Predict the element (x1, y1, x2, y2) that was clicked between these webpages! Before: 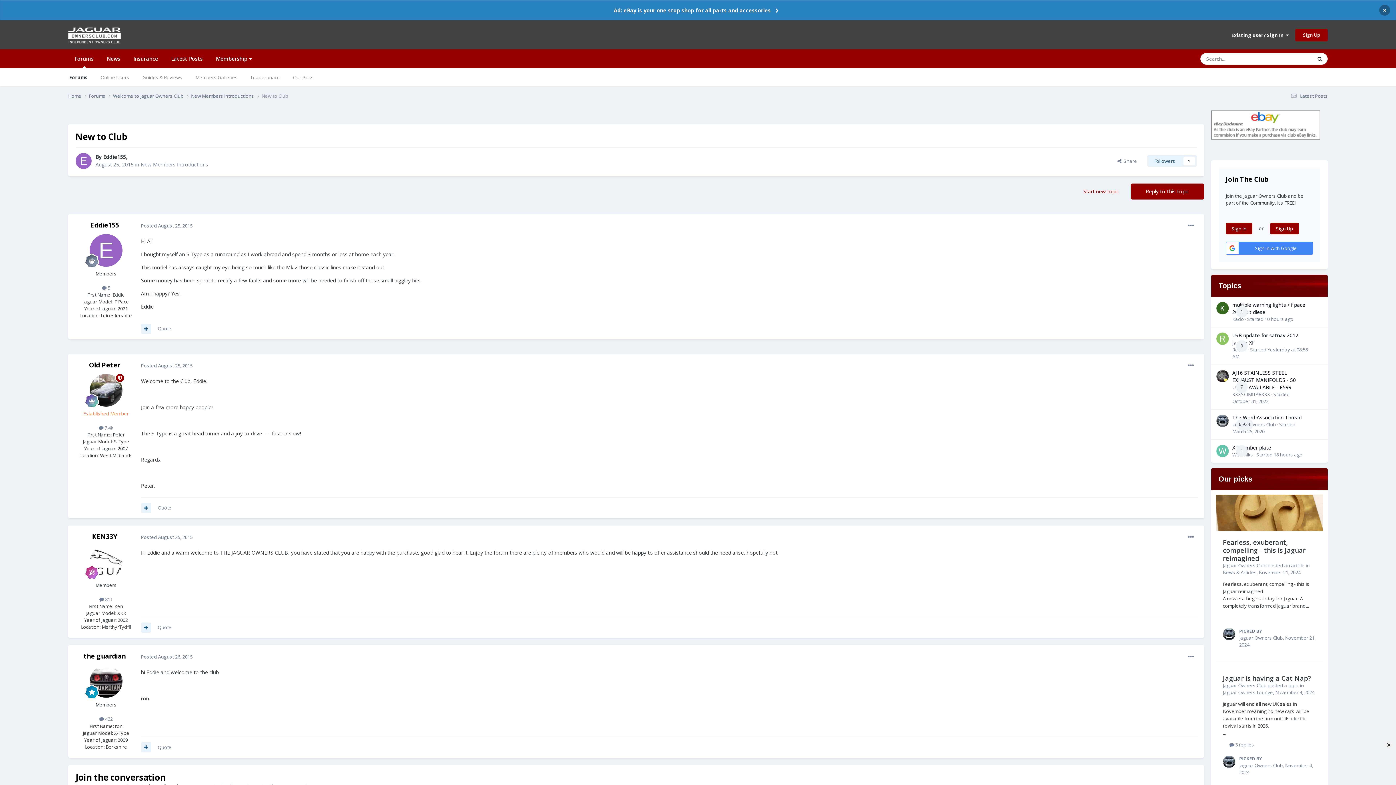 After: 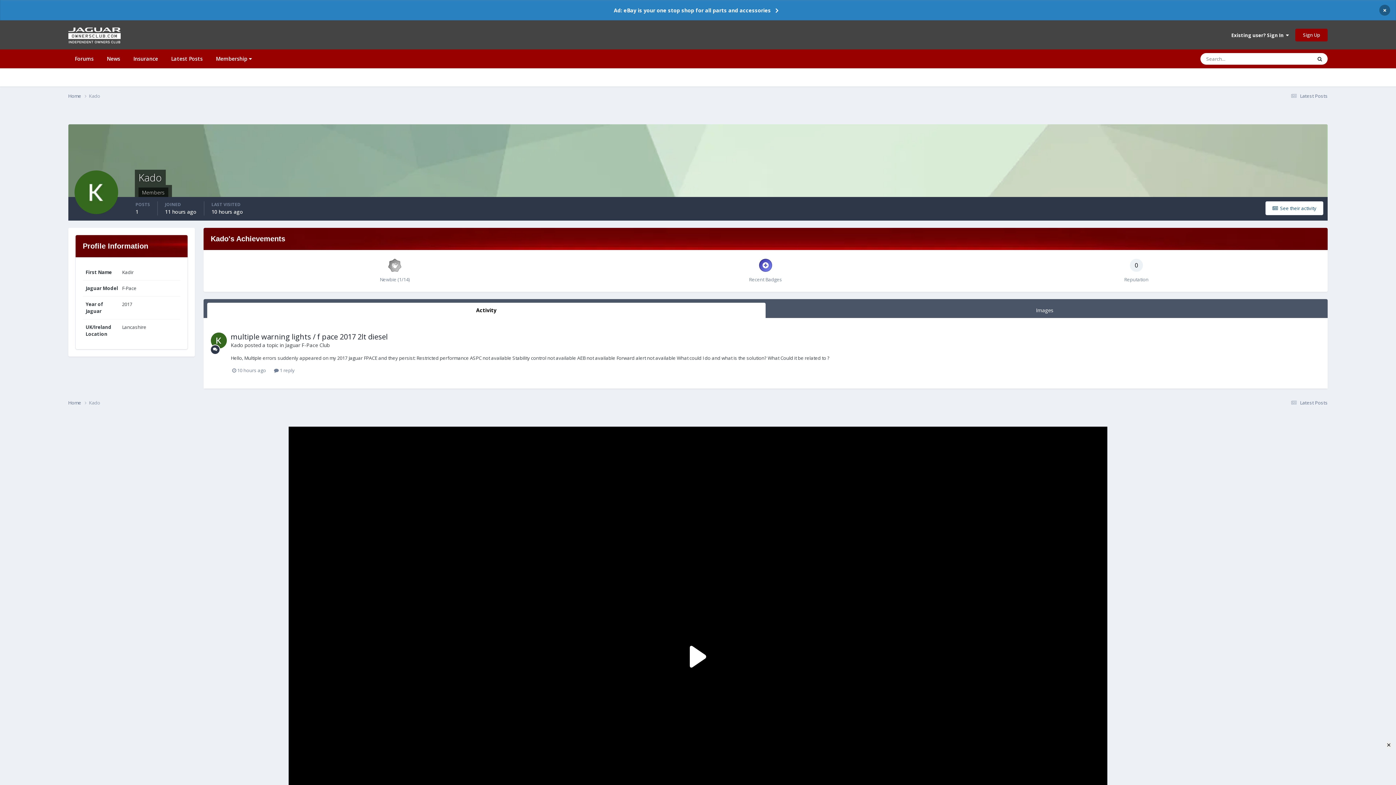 Action: bbox: (1232, 315, 1244, 322) label: Kado